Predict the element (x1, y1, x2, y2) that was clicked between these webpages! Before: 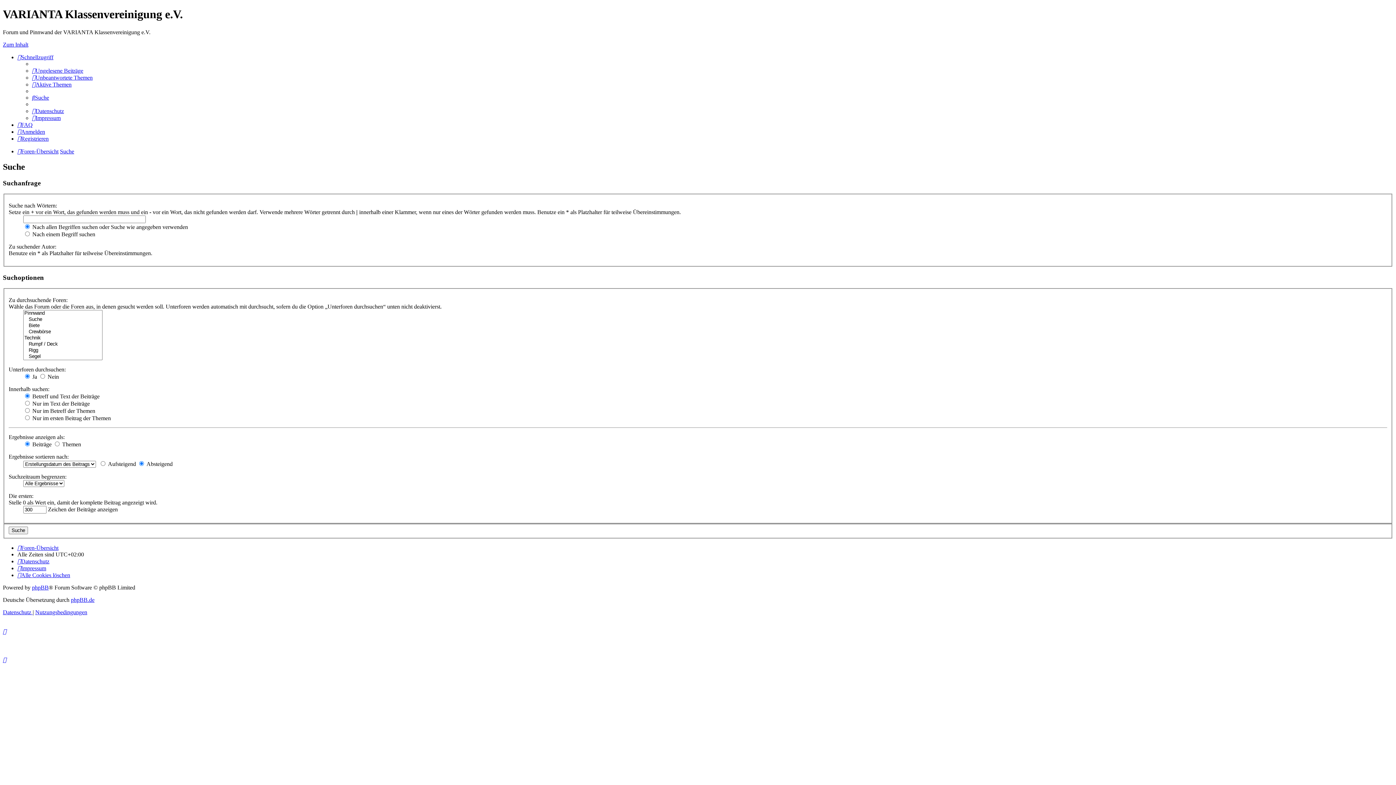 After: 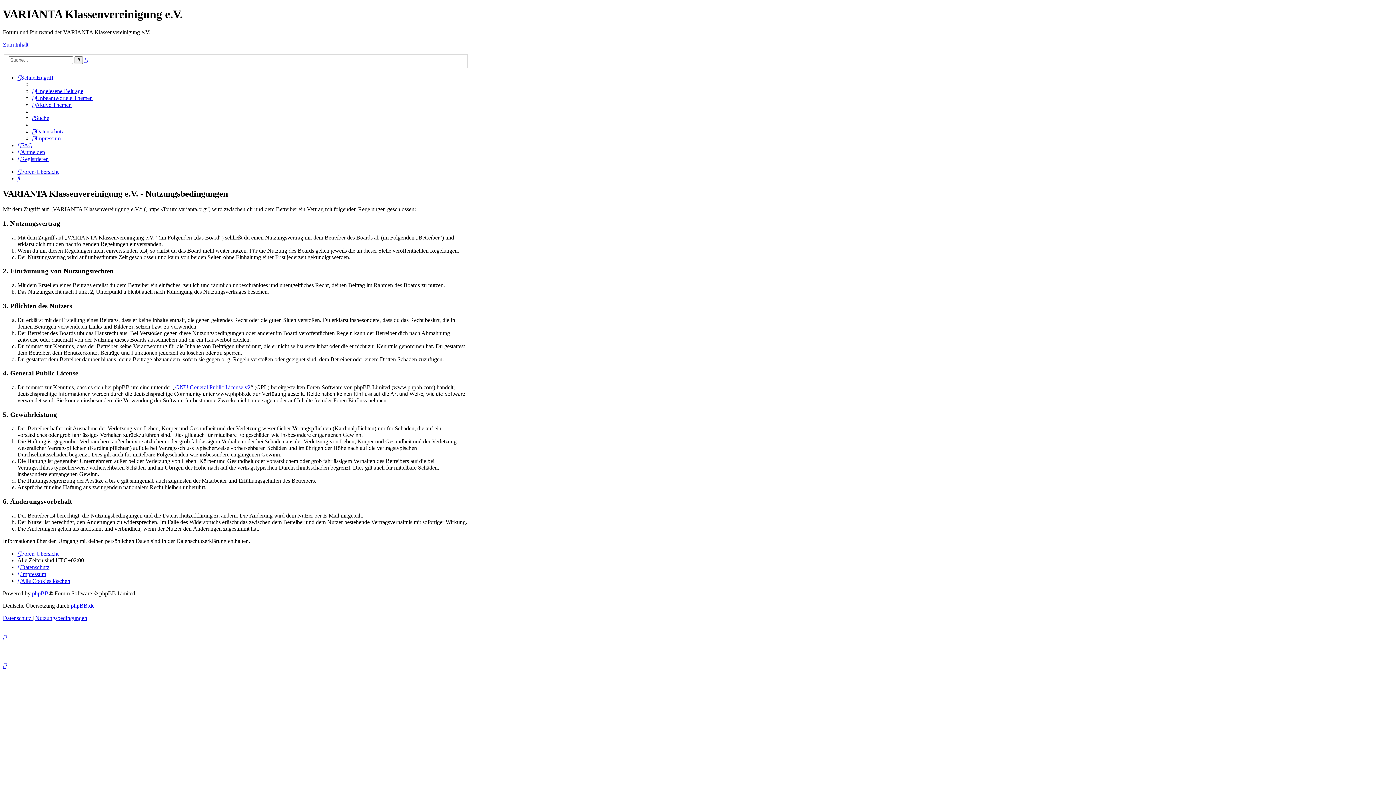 Action: bbox: (35, 609, 87, 615) label: Nutzungsbedingungen